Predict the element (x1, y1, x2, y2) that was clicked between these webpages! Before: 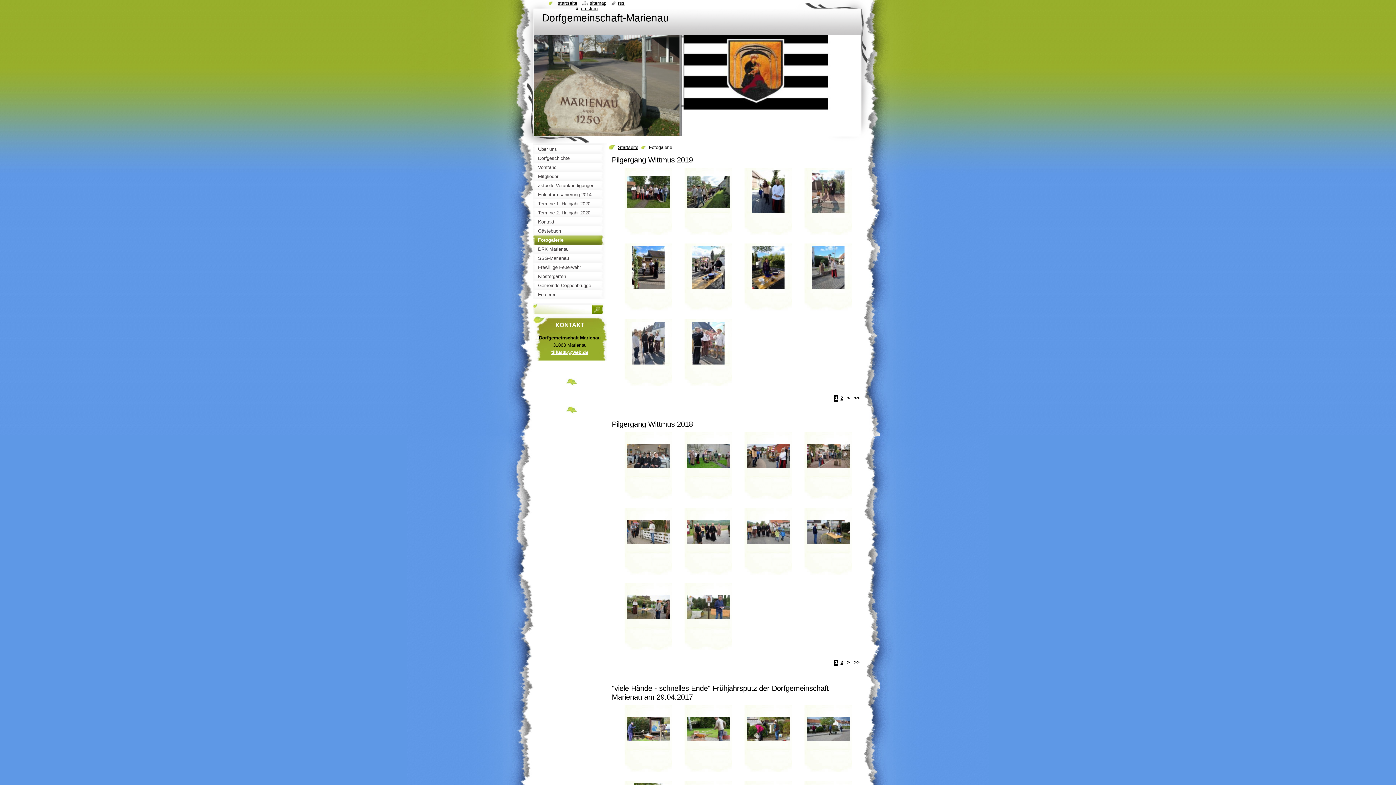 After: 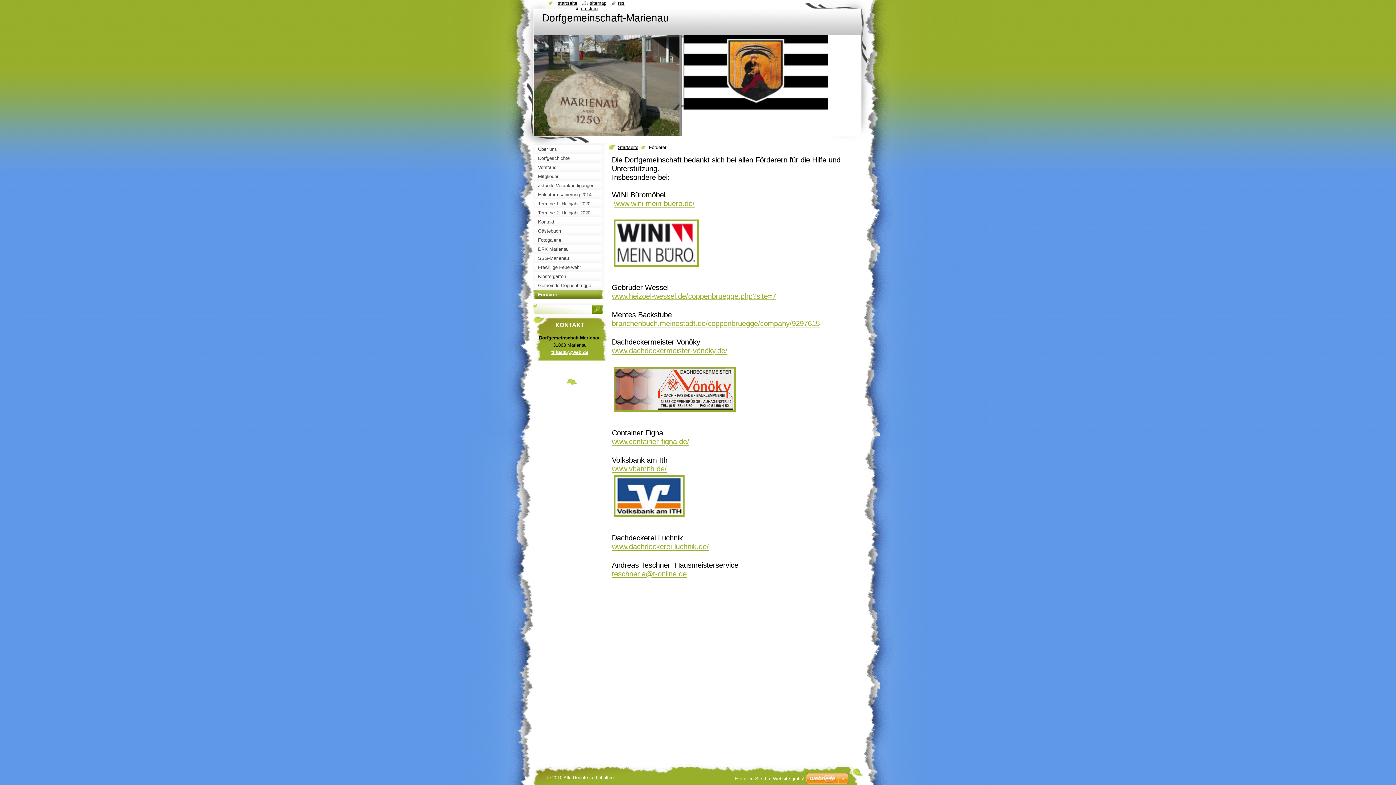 Action: bbox: (532, 290, 607, 299) label: Förderer